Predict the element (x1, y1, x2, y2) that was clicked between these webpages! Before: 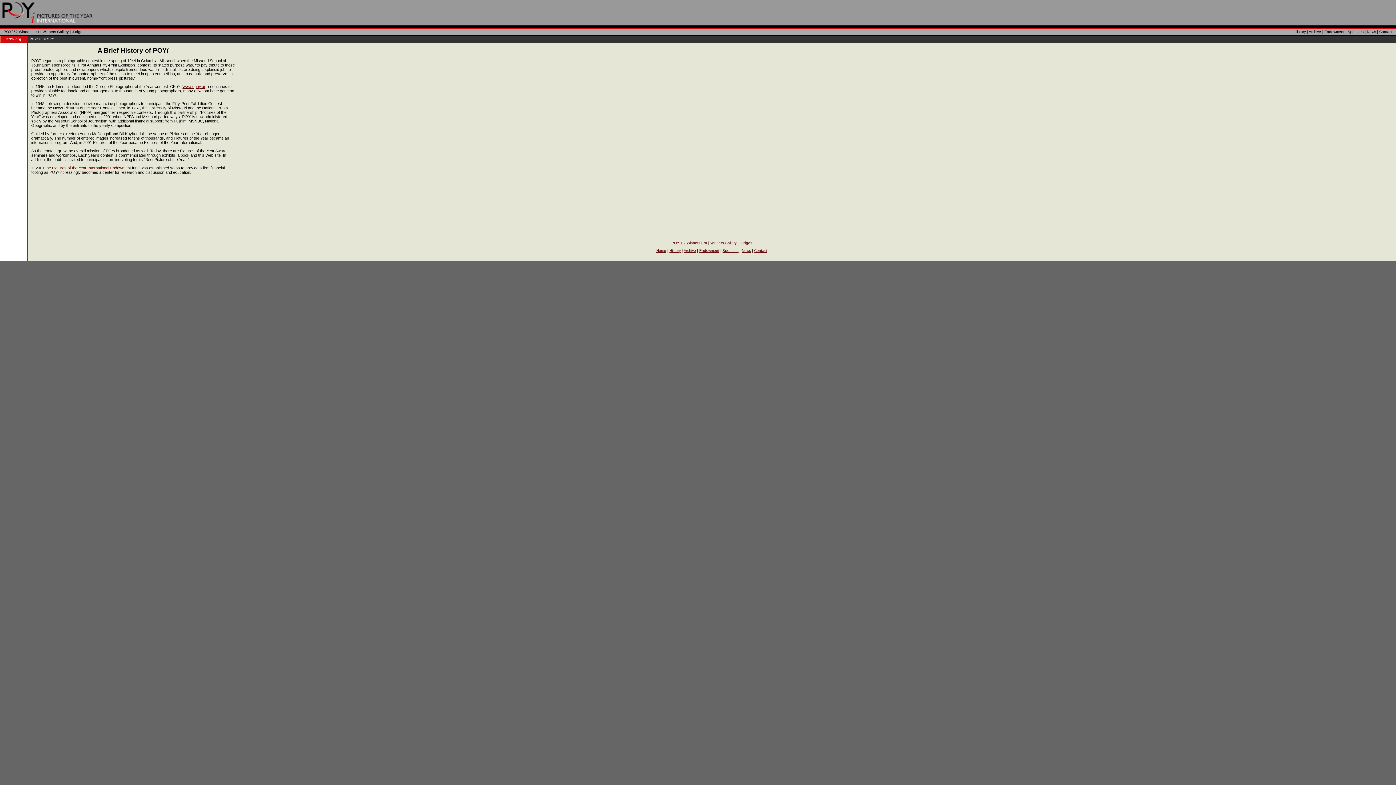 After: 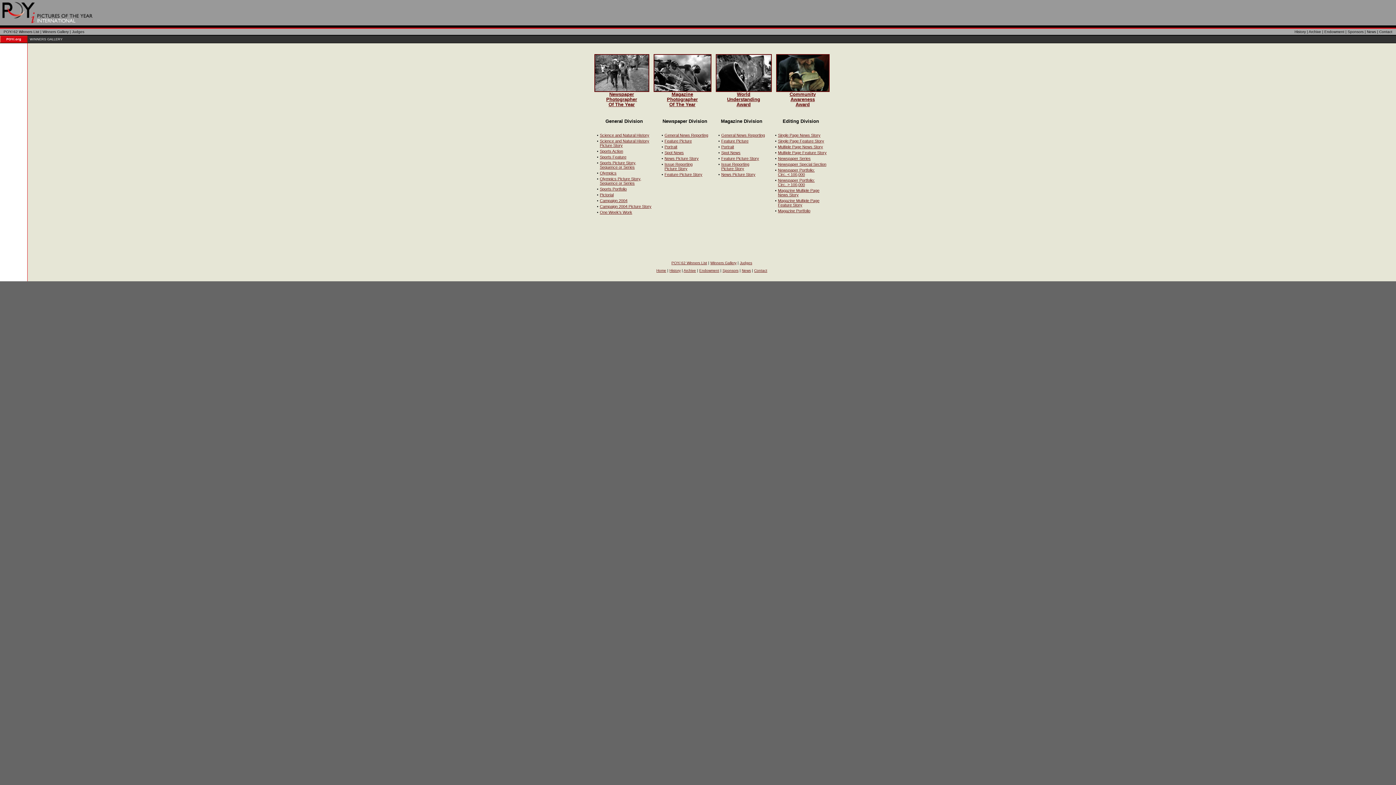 Action: label: Winners Gallery bbox: (710, 241, 736, 245)